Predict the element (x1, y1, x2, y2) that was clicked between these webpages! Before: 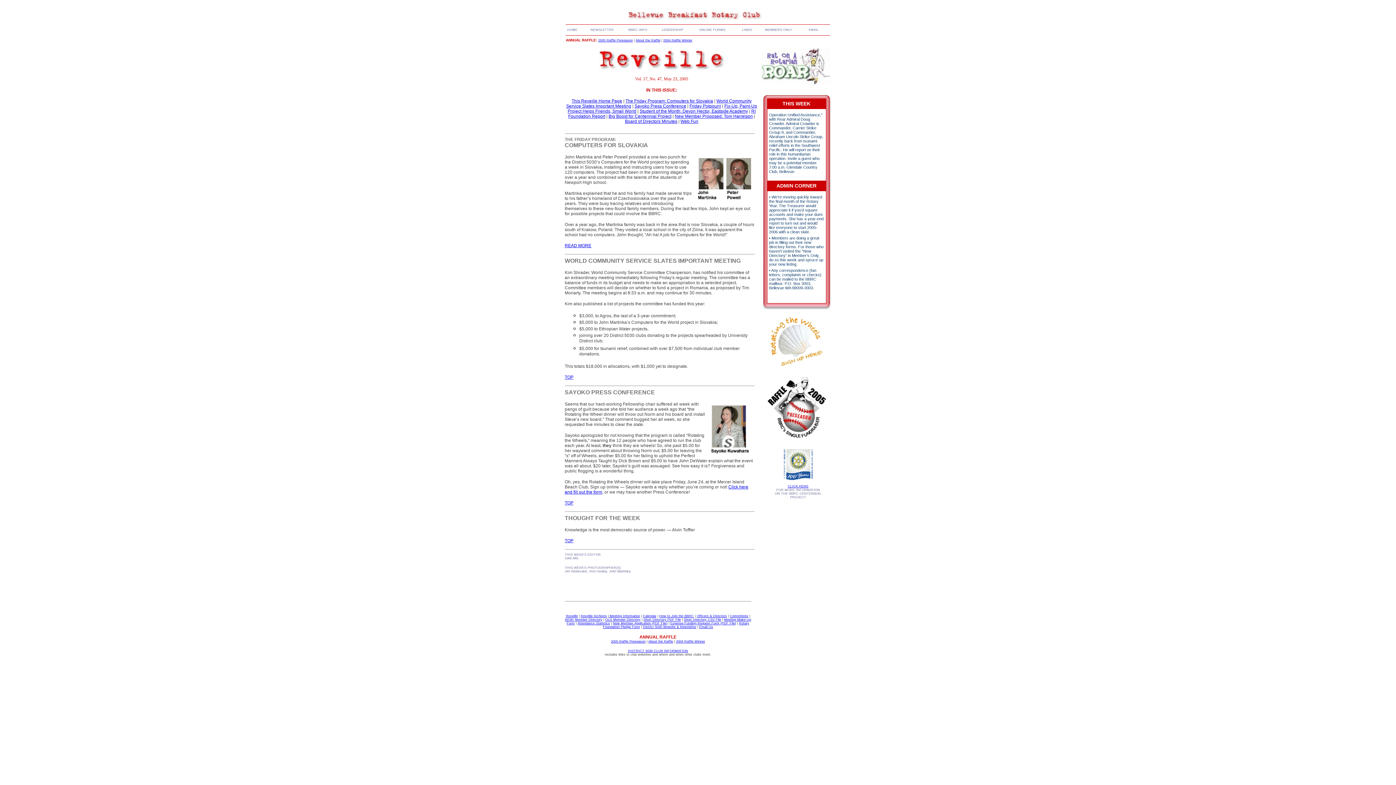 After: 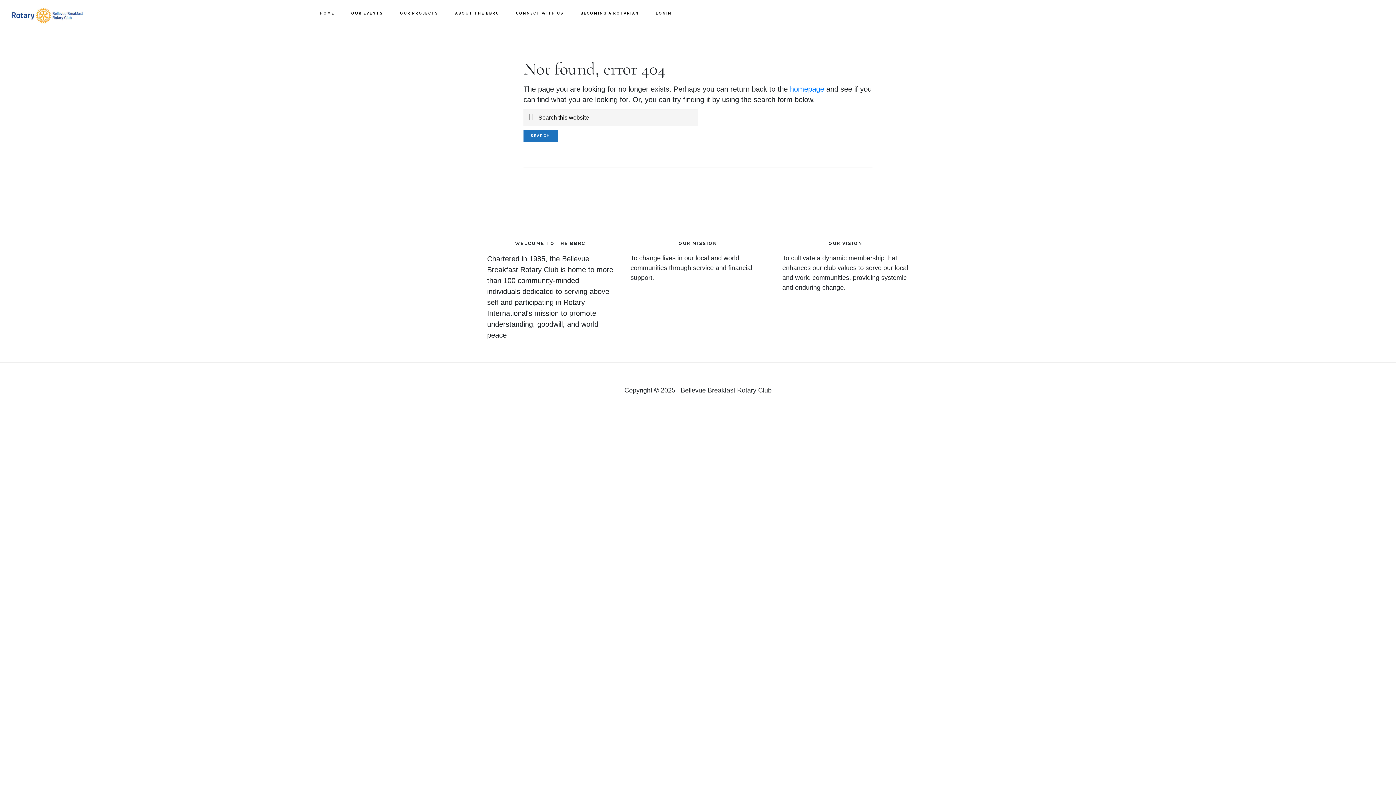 Action: bbox: (765, 437, 829, 443)